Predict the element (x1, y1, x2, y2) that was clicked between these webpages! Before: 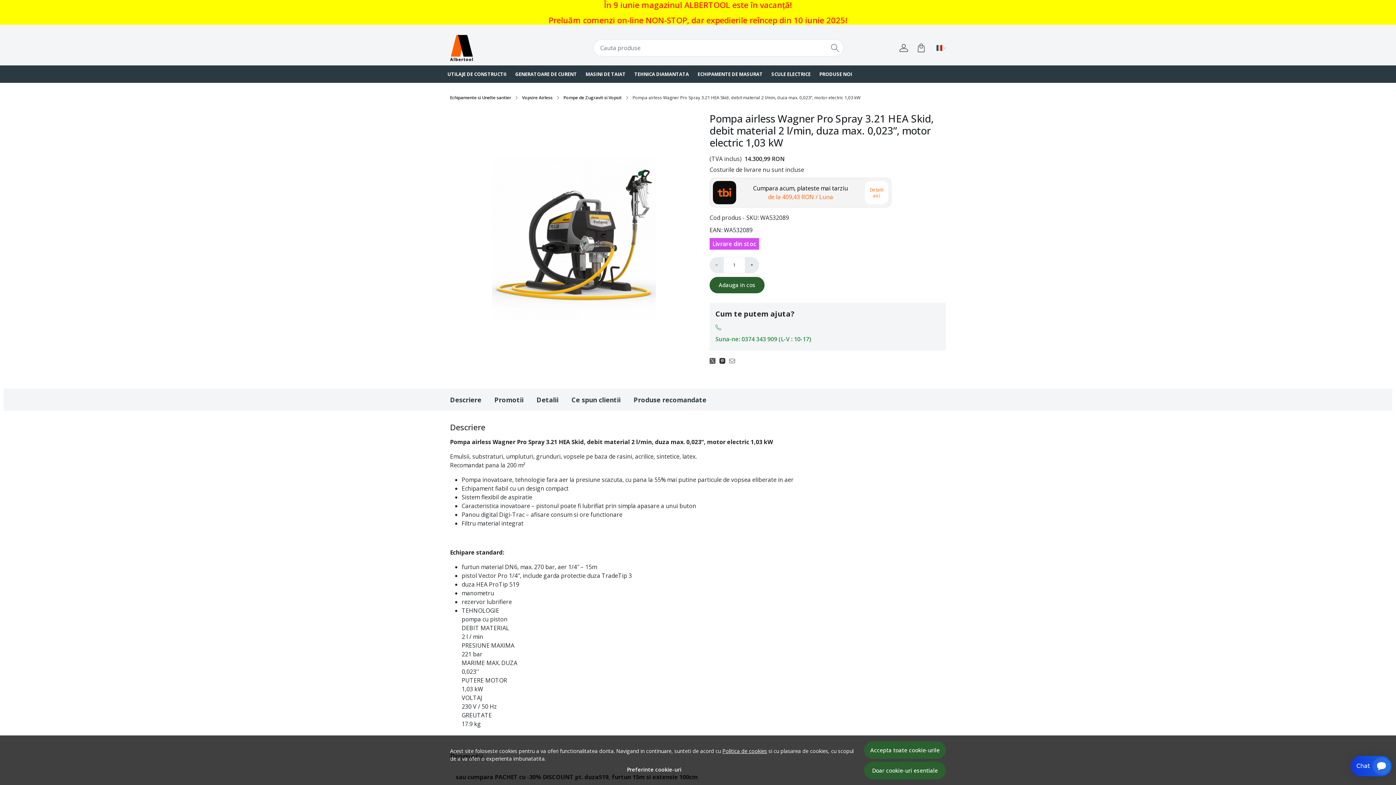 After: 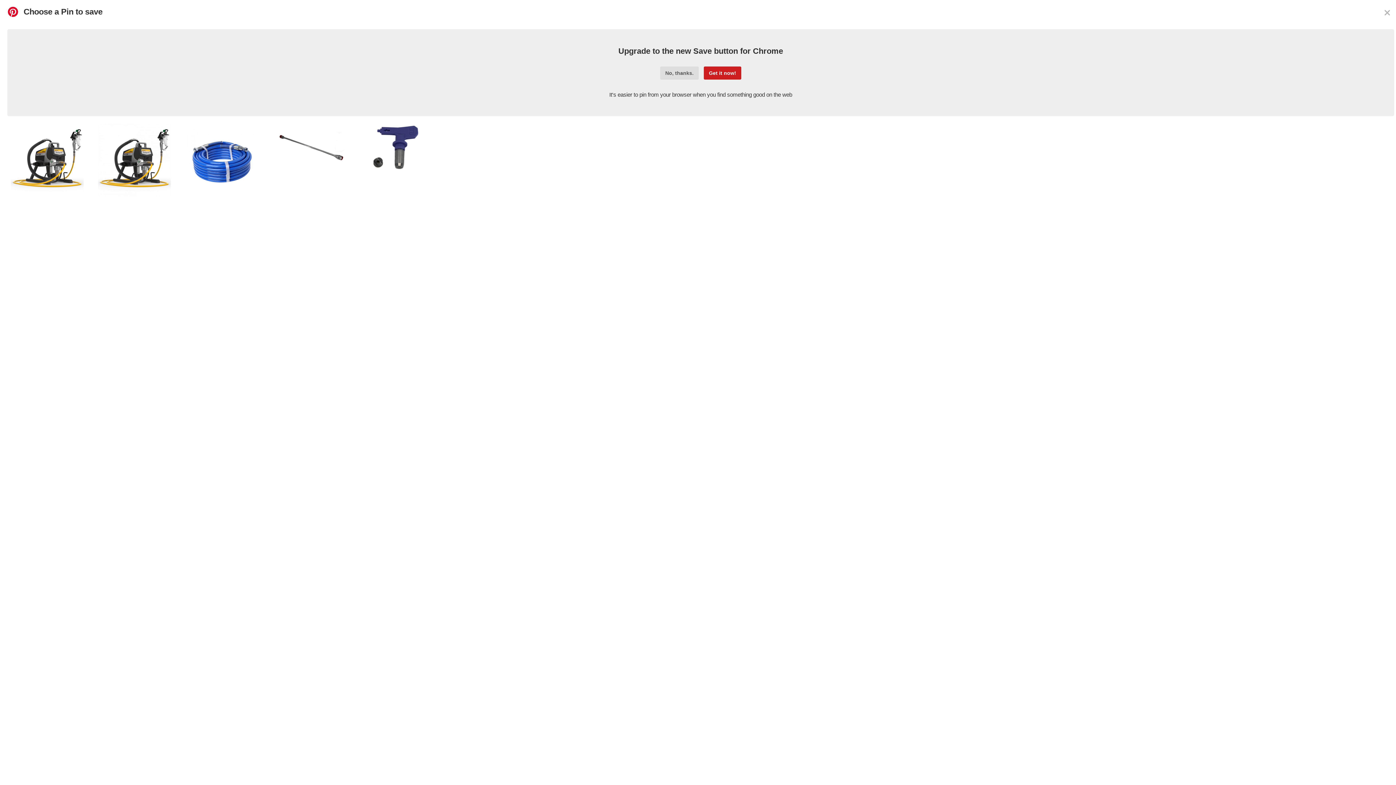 Action: bbox: (719, 356, 729, 365)